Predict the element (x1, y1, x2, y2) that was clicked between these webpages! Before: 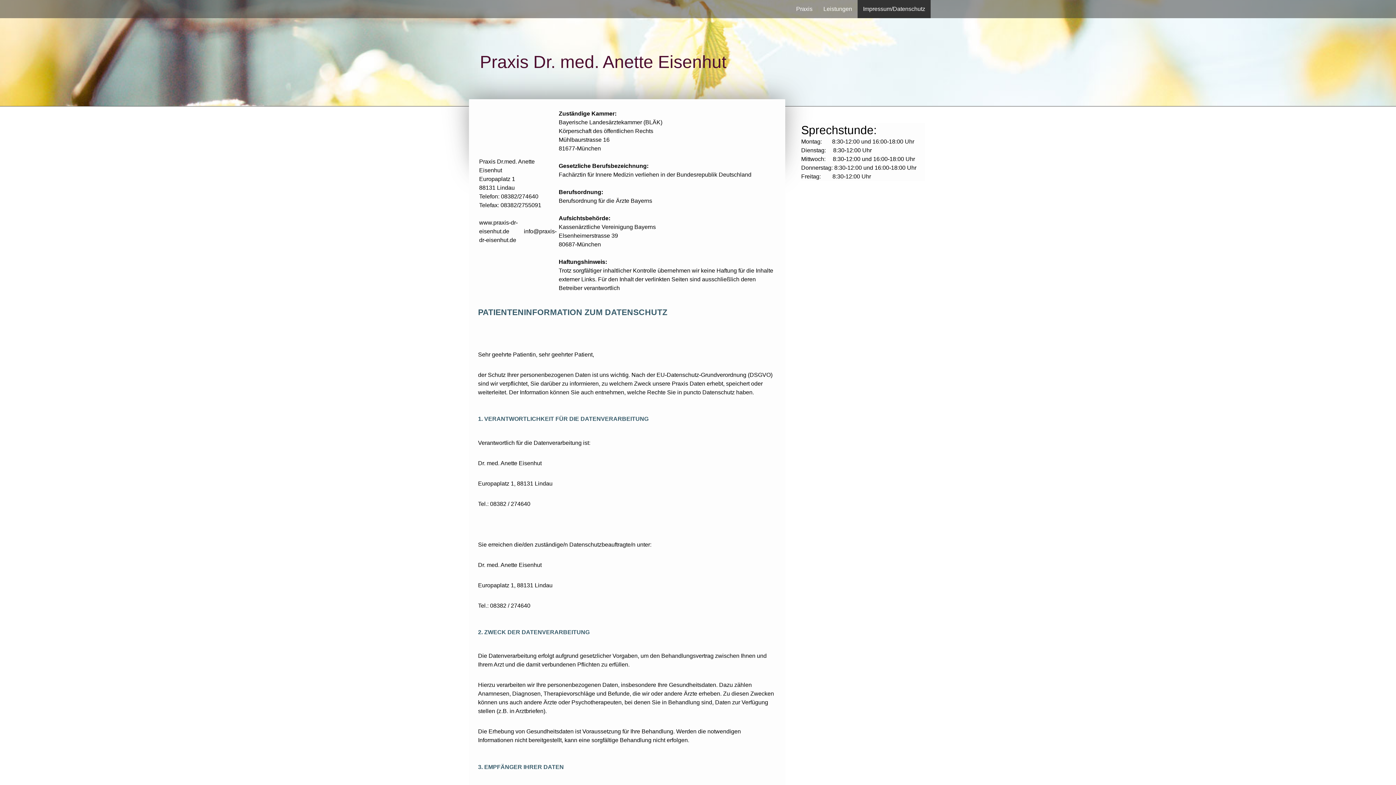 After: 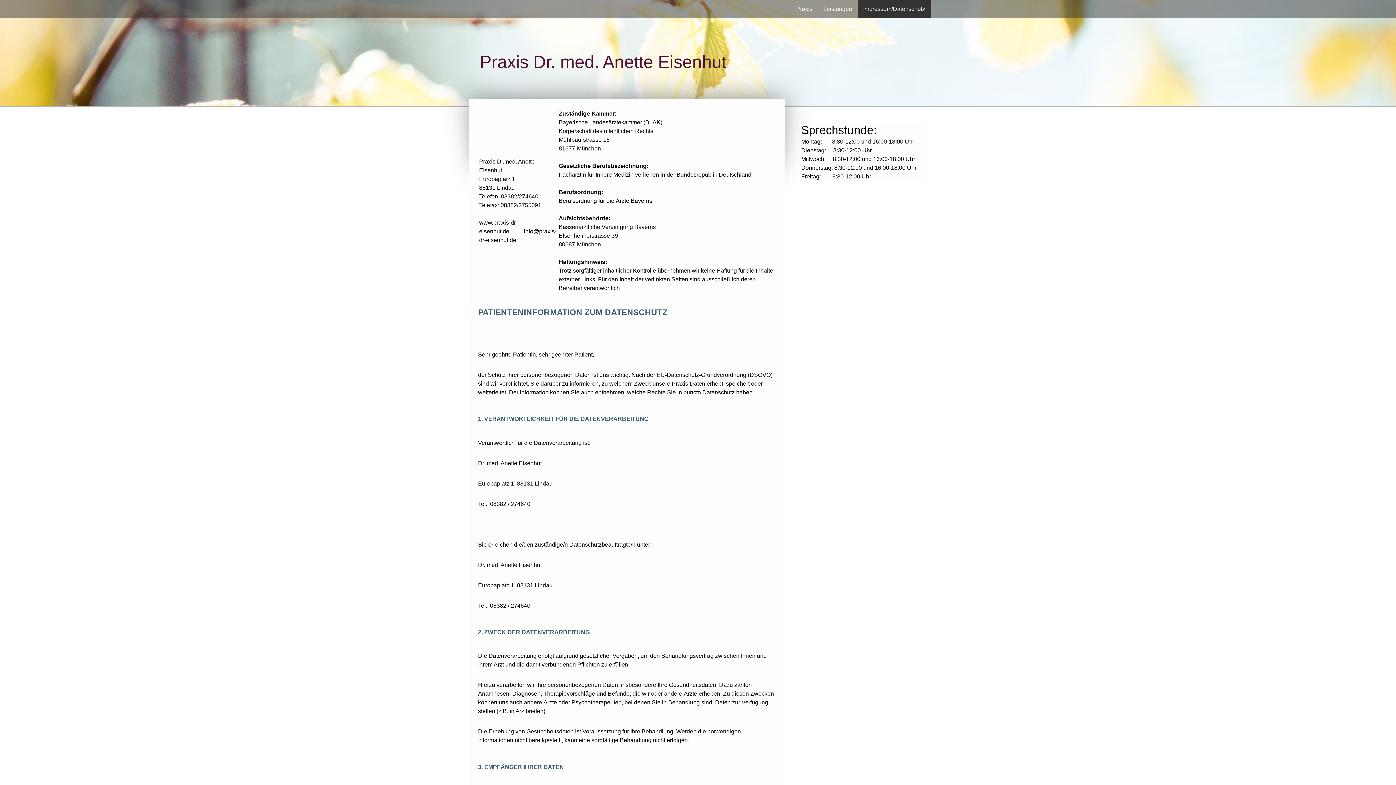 Action: bbox: (857, 0, 930, 18) label: Impressum/Datenschutz